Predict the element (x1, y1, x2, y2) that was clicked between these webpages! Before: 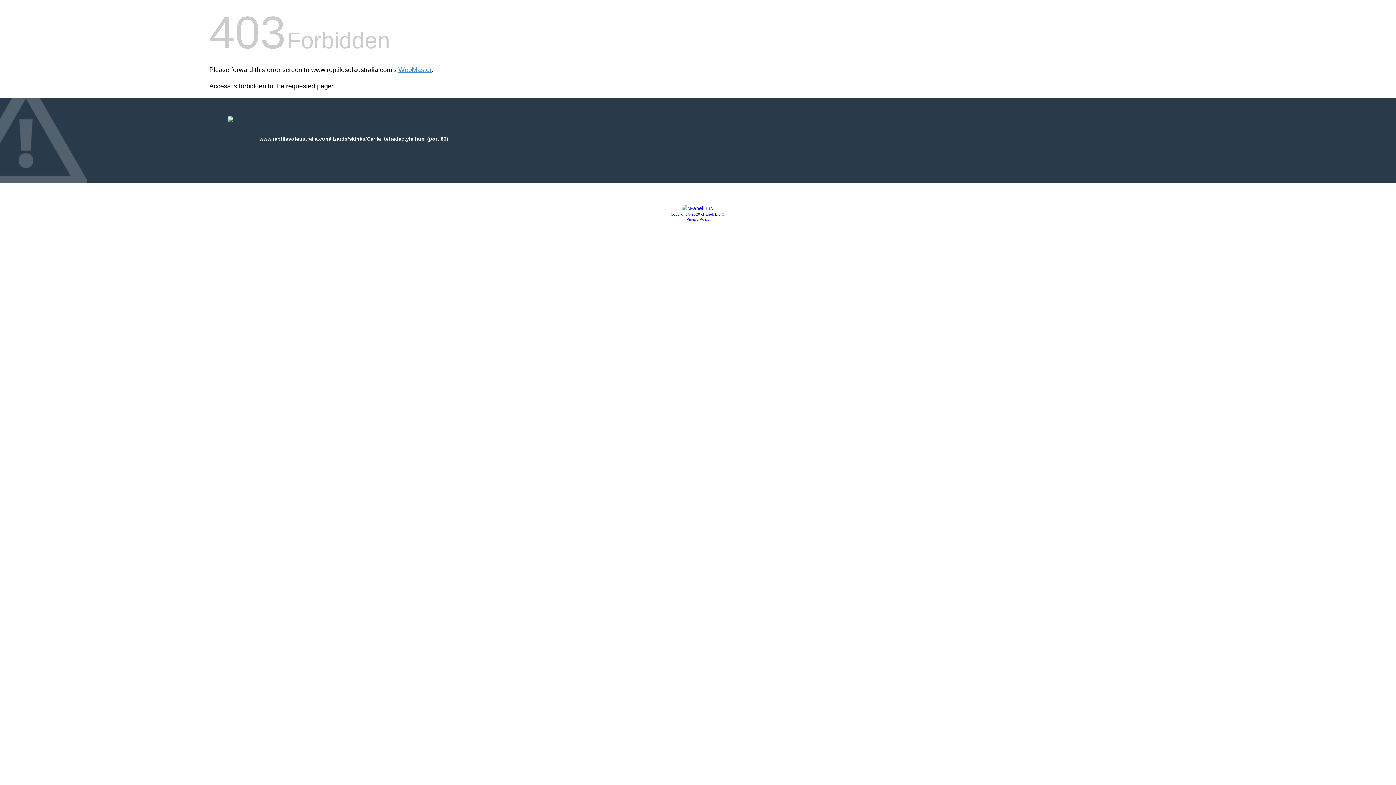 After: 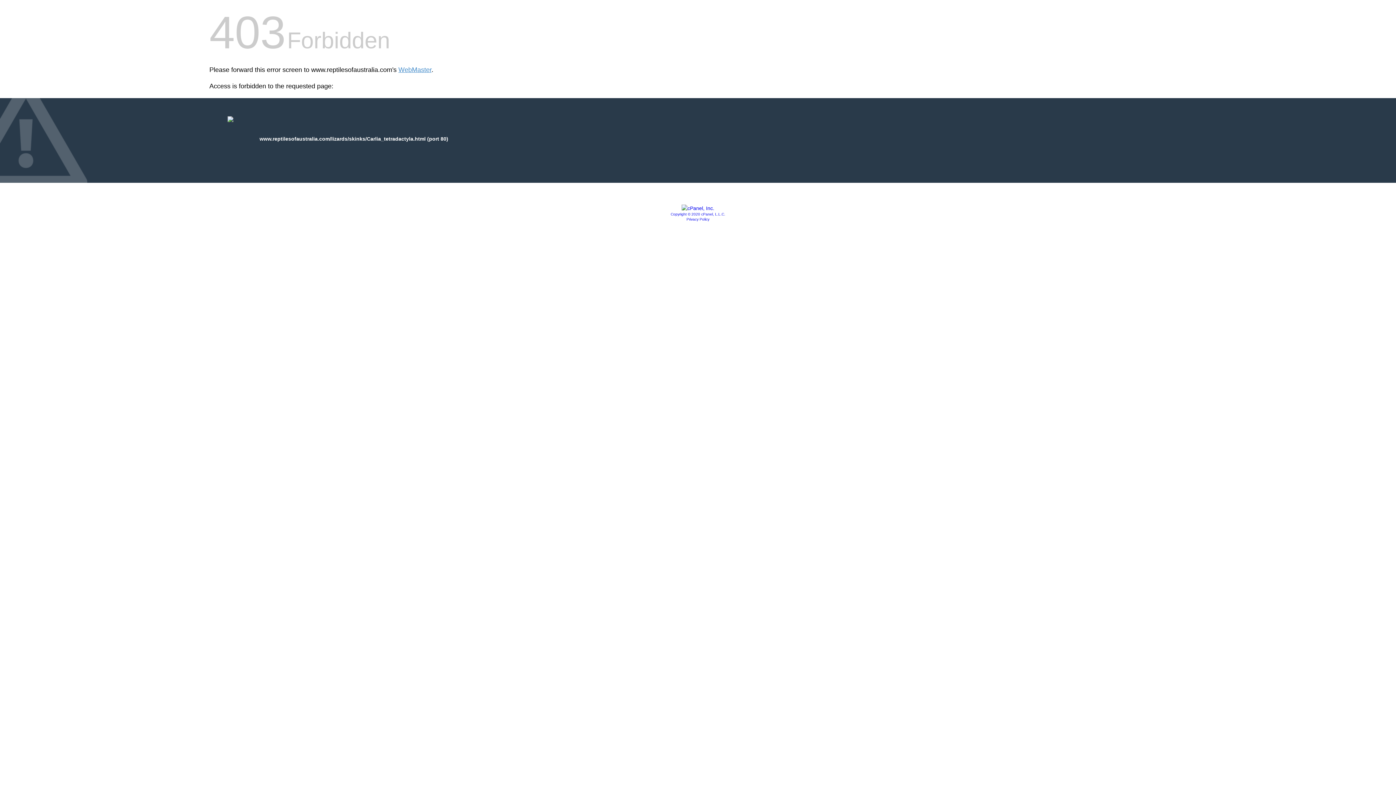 Action: bbox: (681, 205, 714, 211)